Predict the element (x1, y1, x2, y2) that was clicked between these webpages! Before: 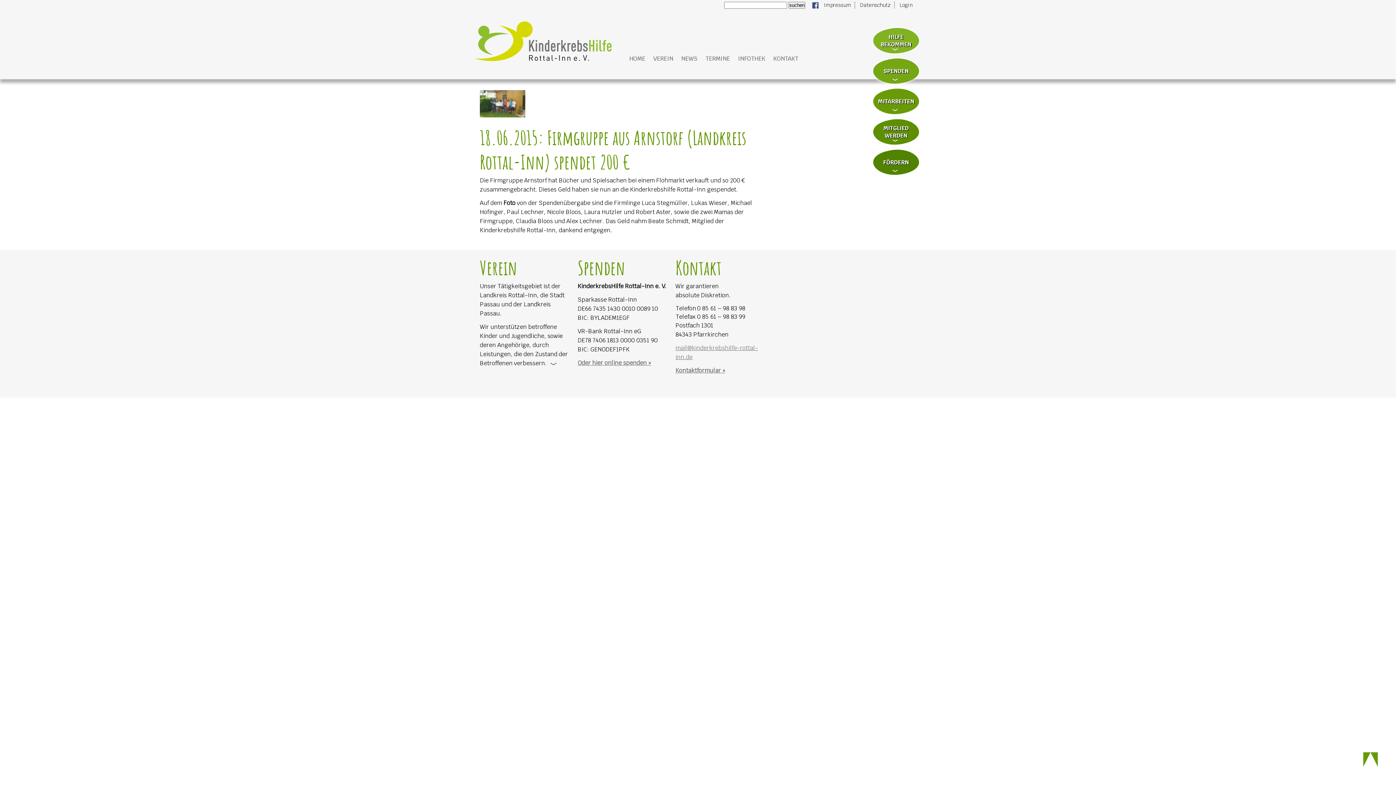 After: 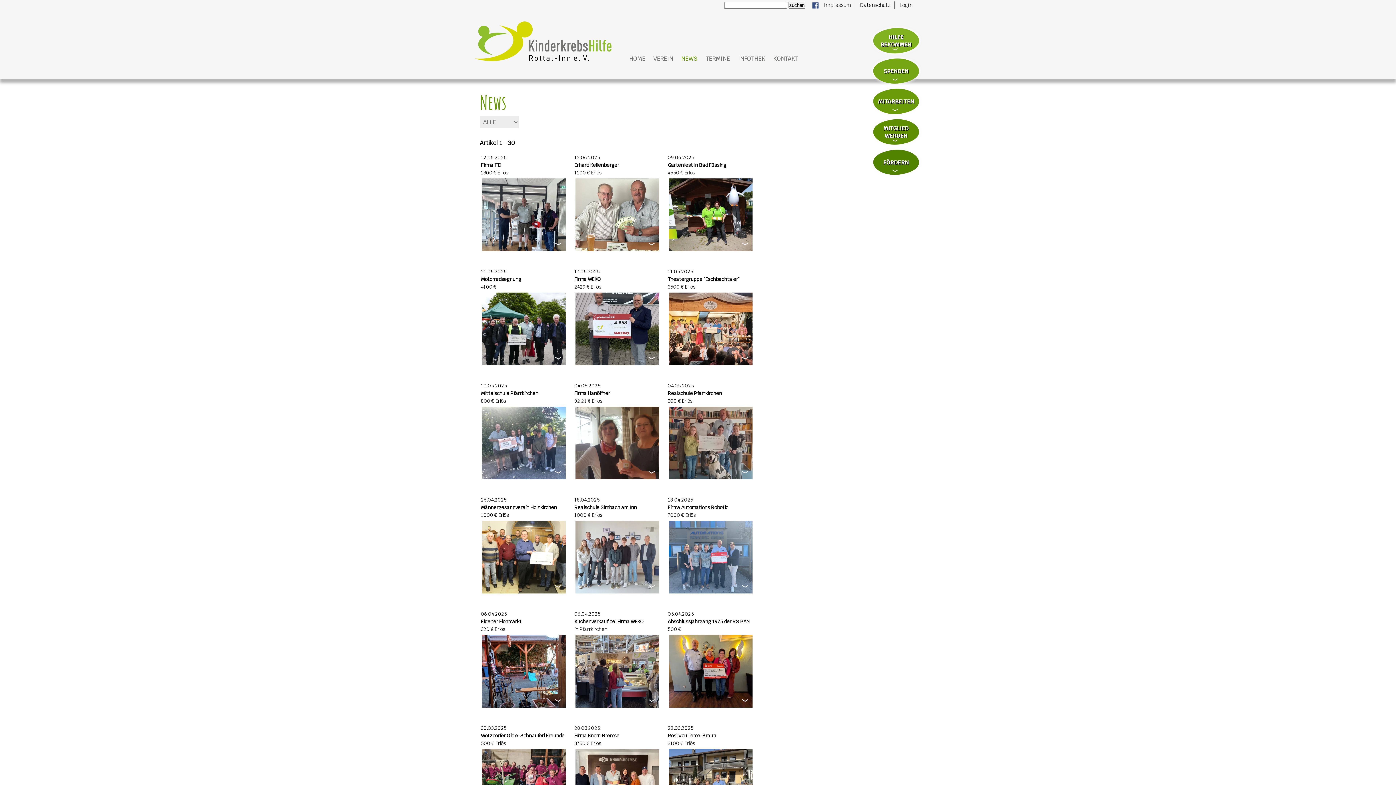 Action: bbox: (677, 49, 701, 68) label: NEWS